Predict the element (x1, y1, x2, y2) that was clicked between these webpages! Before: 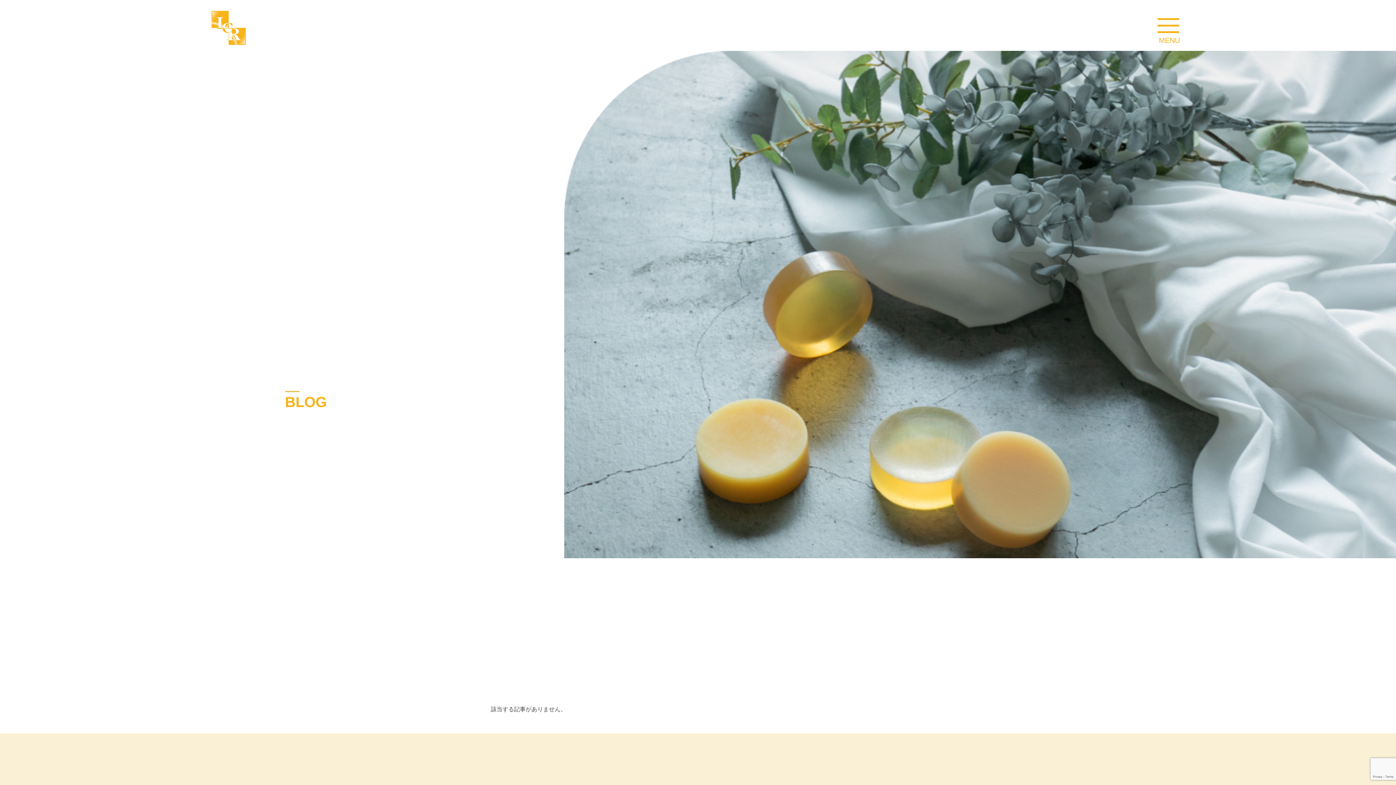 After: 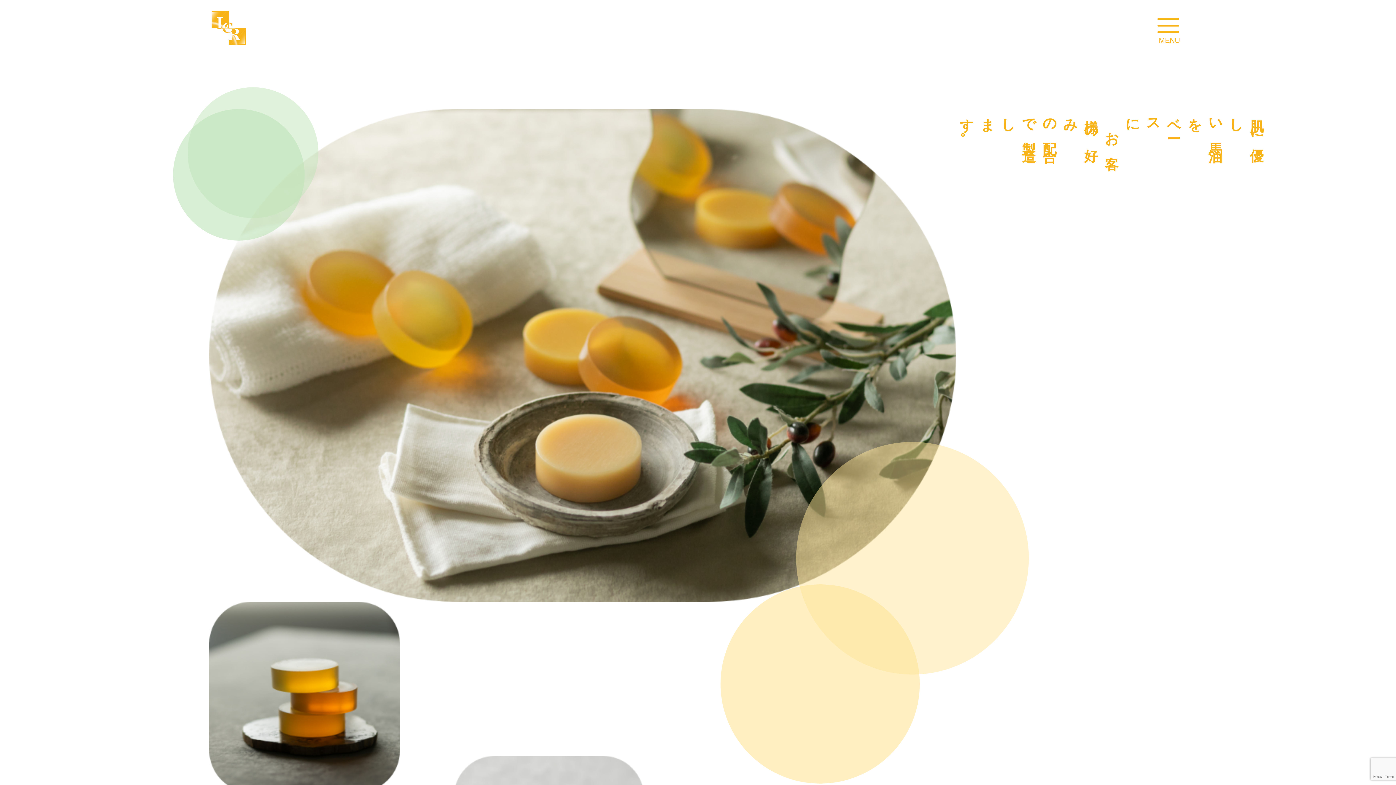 Action: bbox: (0, 41, 245, 48)